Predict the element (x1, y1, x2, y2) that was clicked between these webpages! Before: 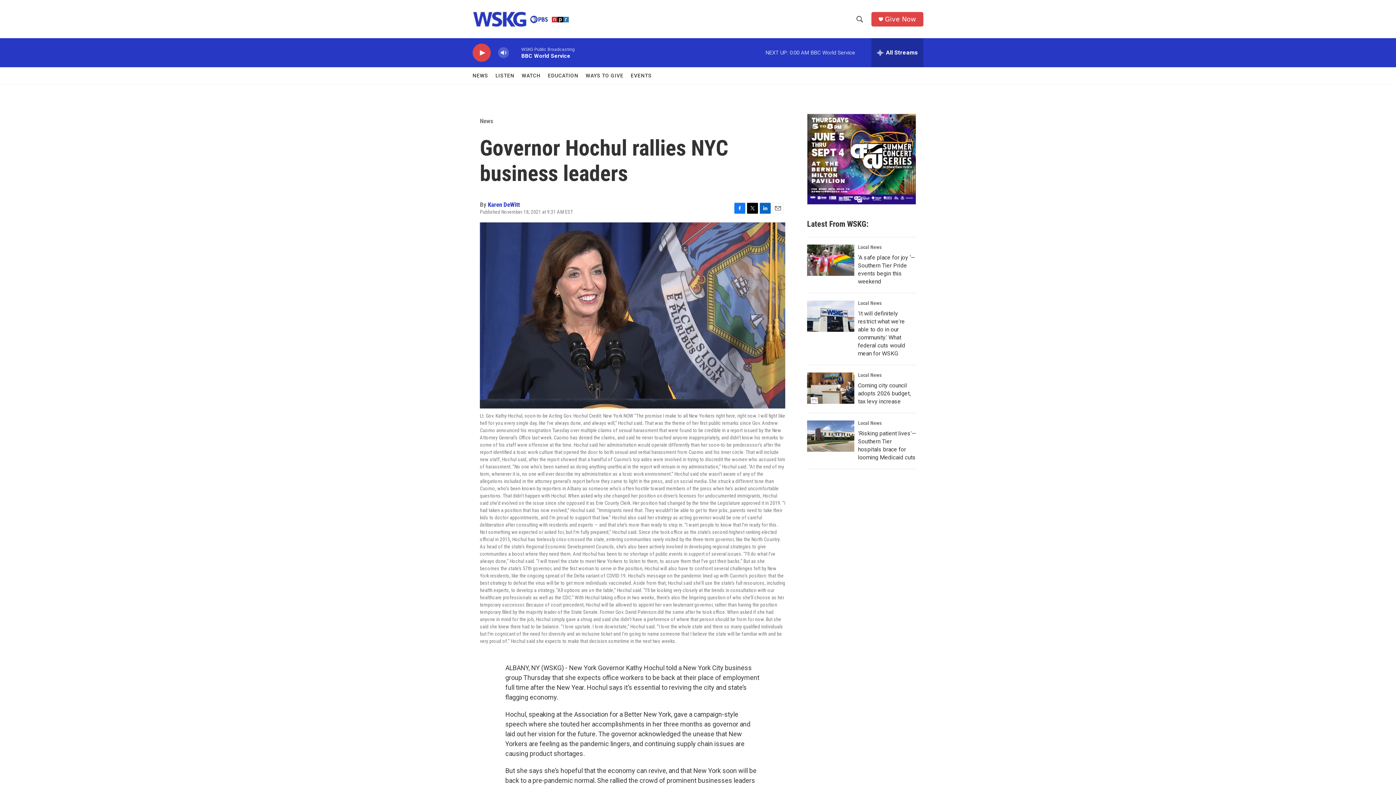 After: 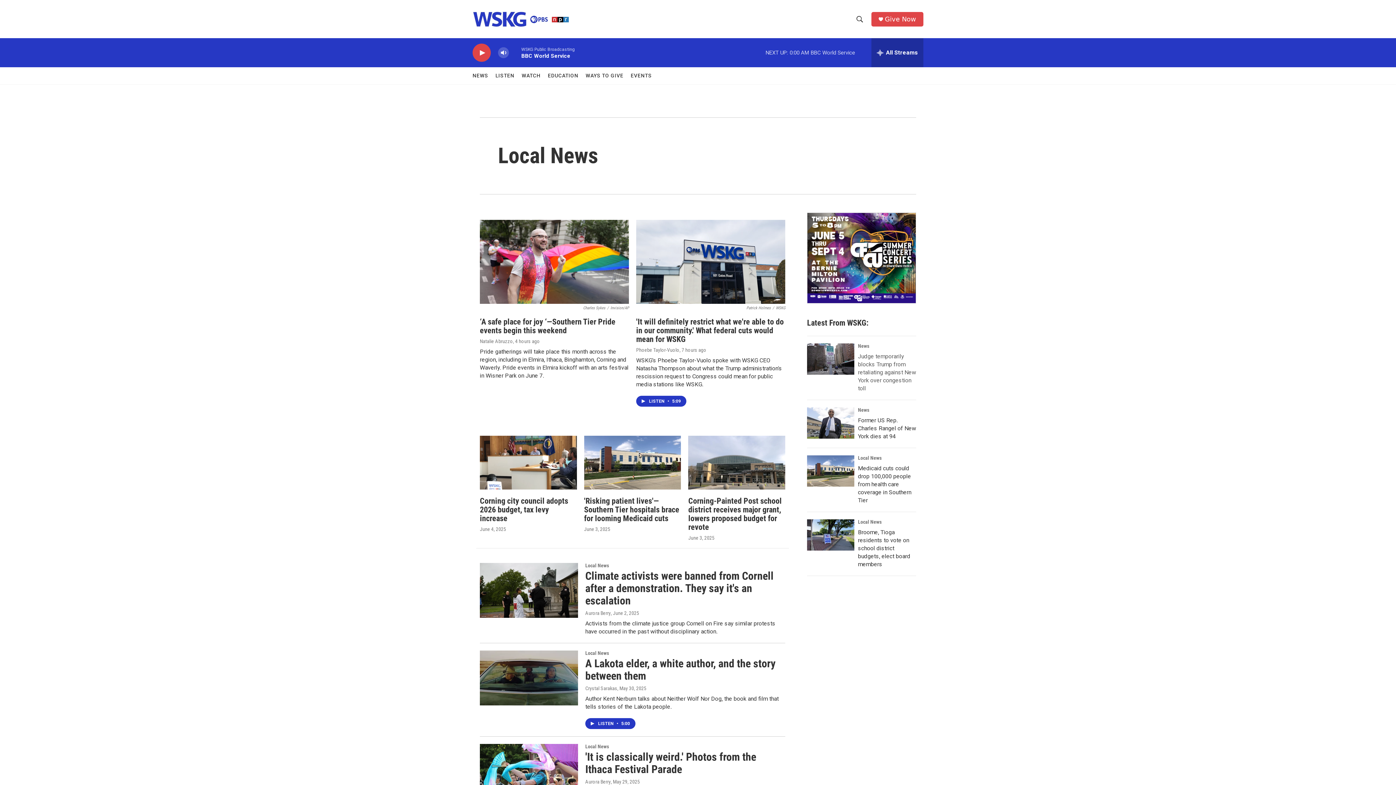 Action: bbox: (858, 372, 881, 378) label: Local News